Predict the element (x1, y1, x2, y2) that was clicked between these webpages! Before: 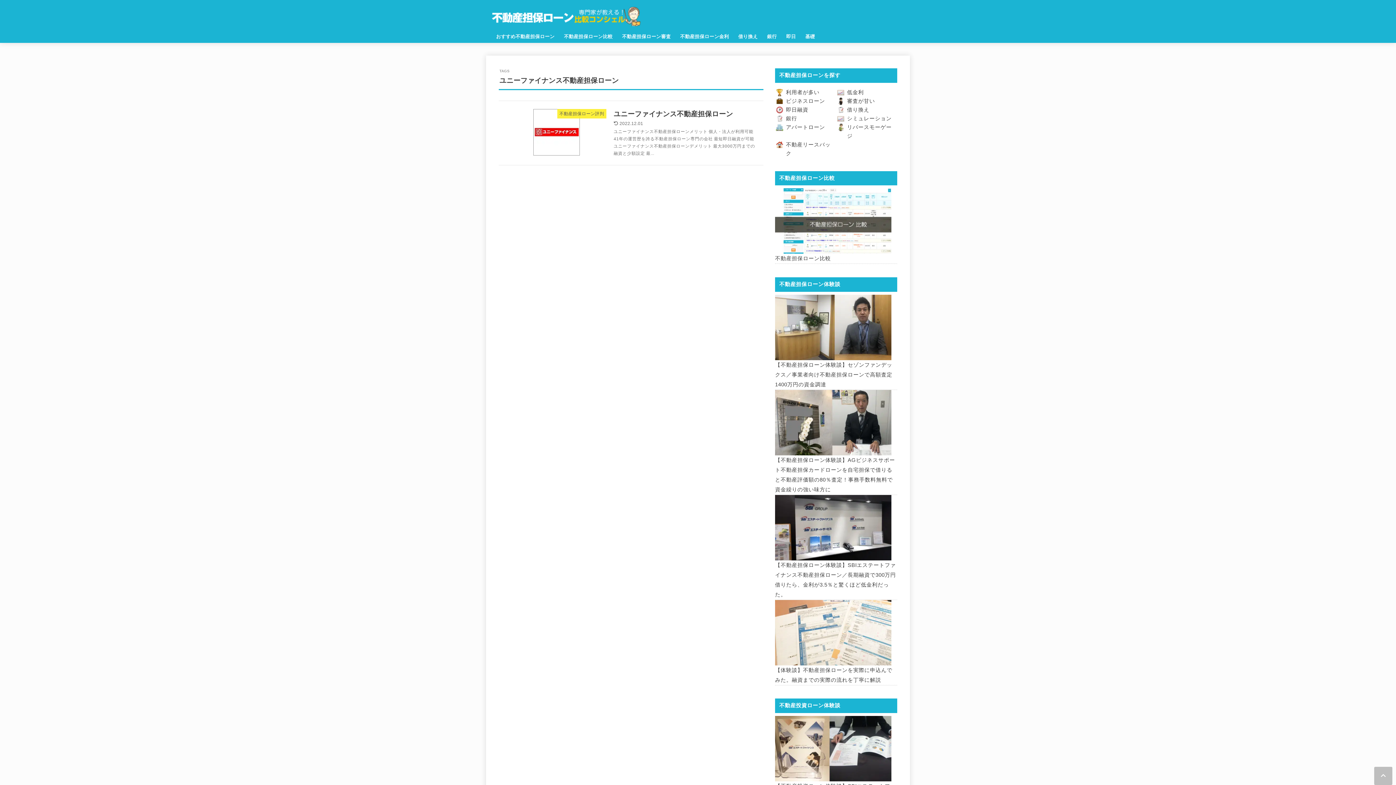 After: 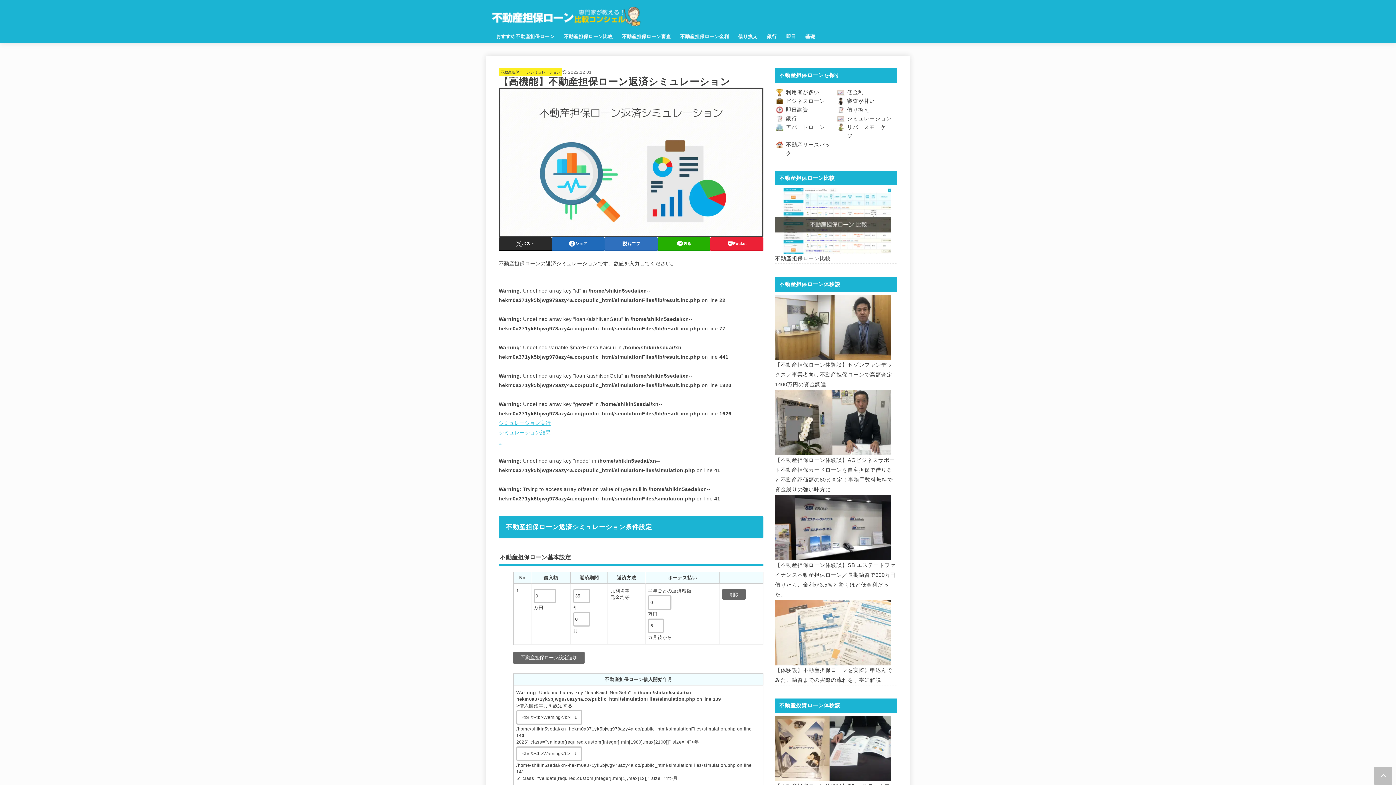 Action: label: シミュレーション bbox: (847, 115, 891, 121)